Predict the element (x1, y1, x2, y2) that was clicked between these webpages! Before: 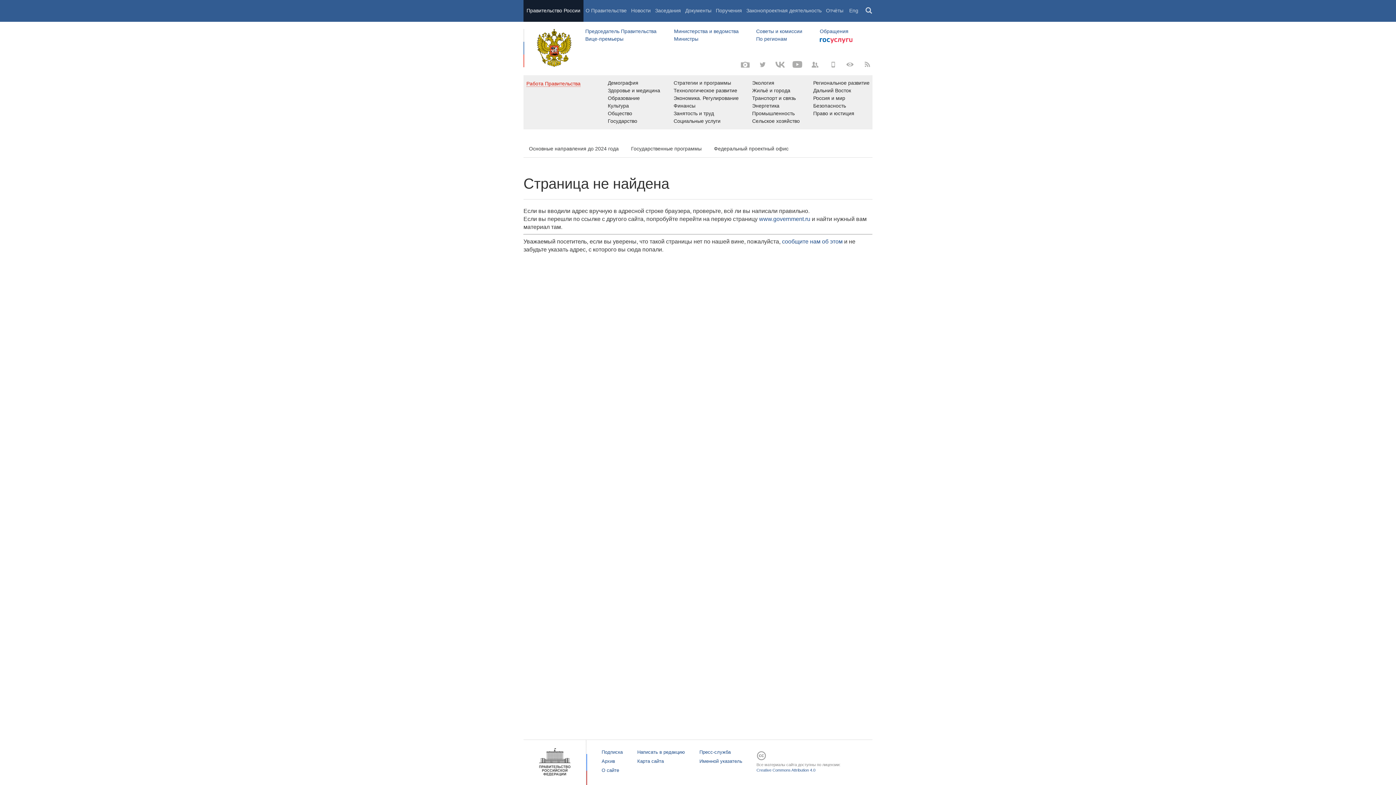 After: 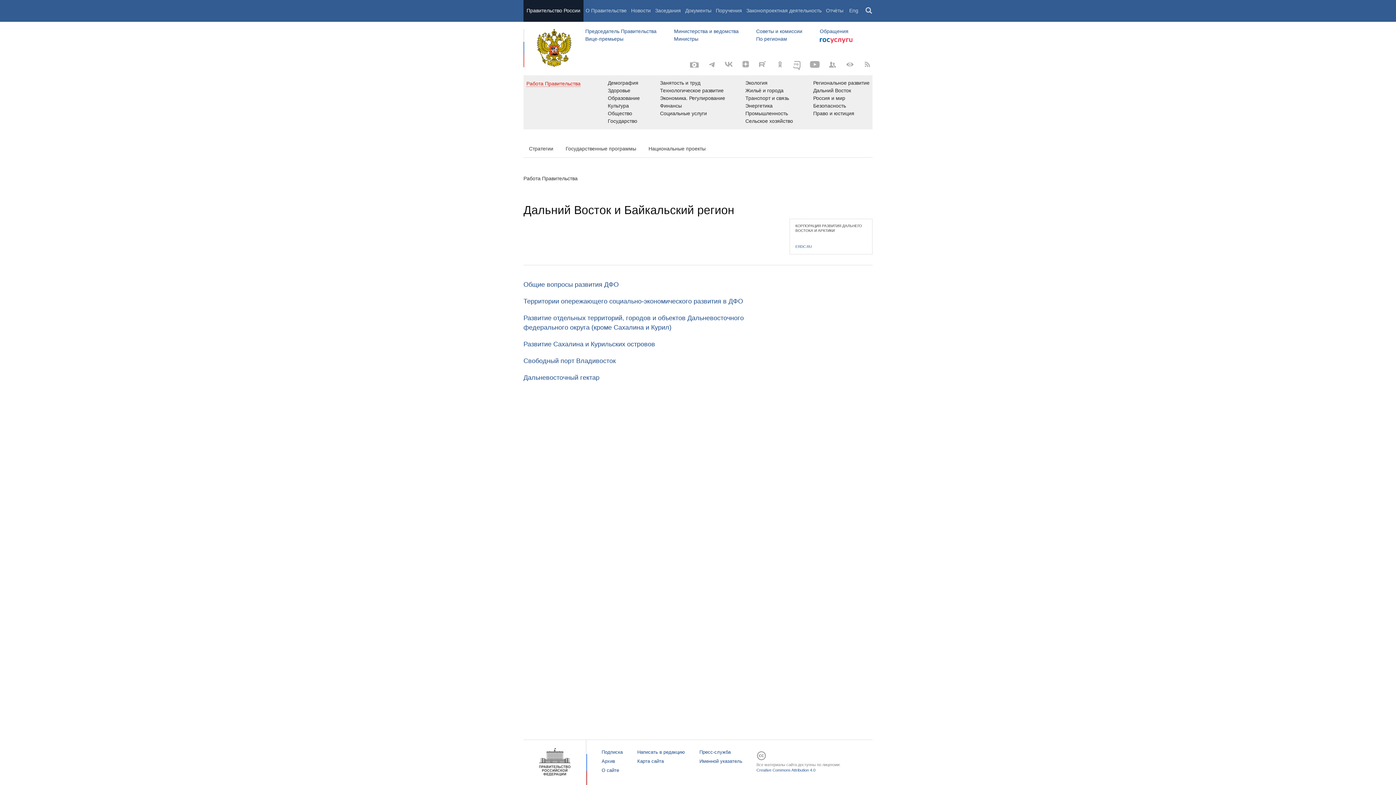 Action: bbox: (813, 86, 869, 94) label: Дальний Восток